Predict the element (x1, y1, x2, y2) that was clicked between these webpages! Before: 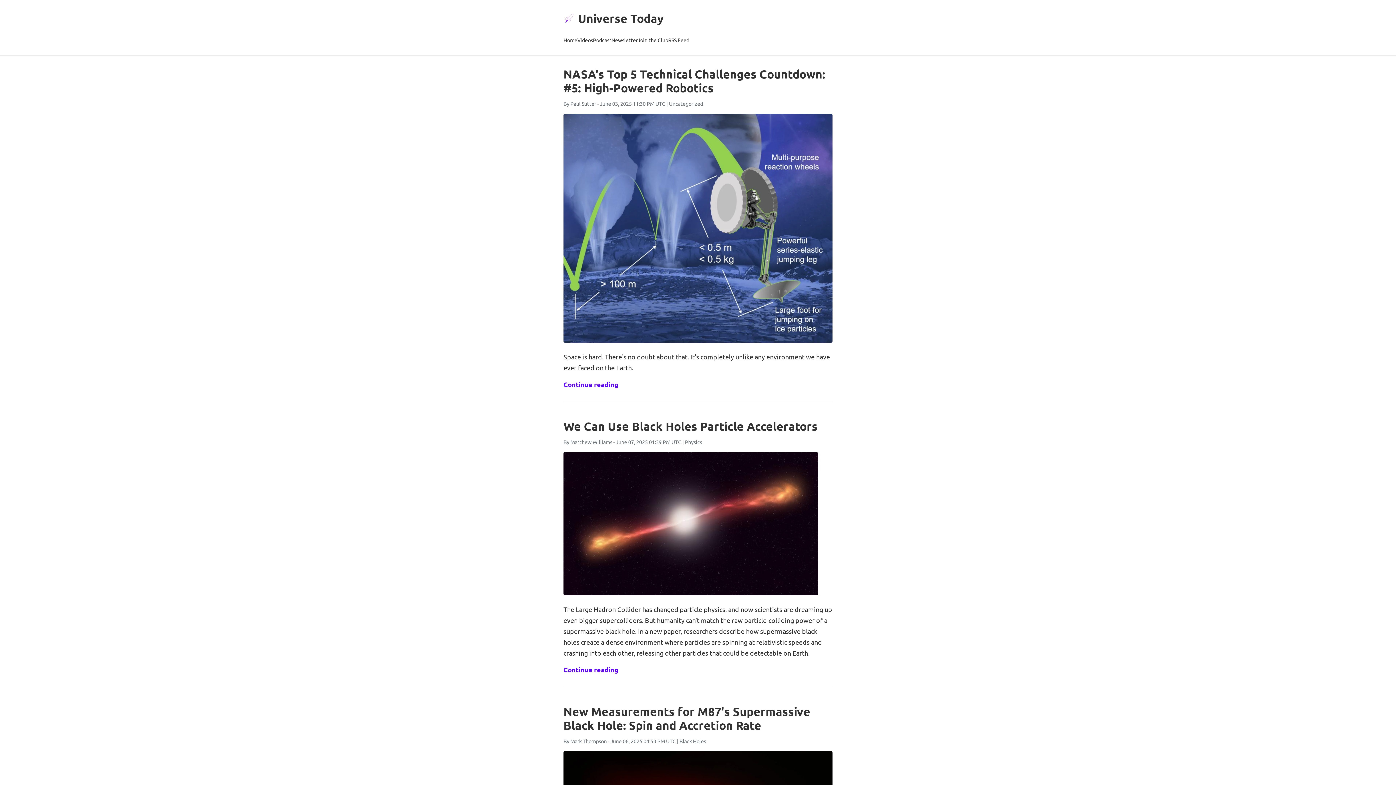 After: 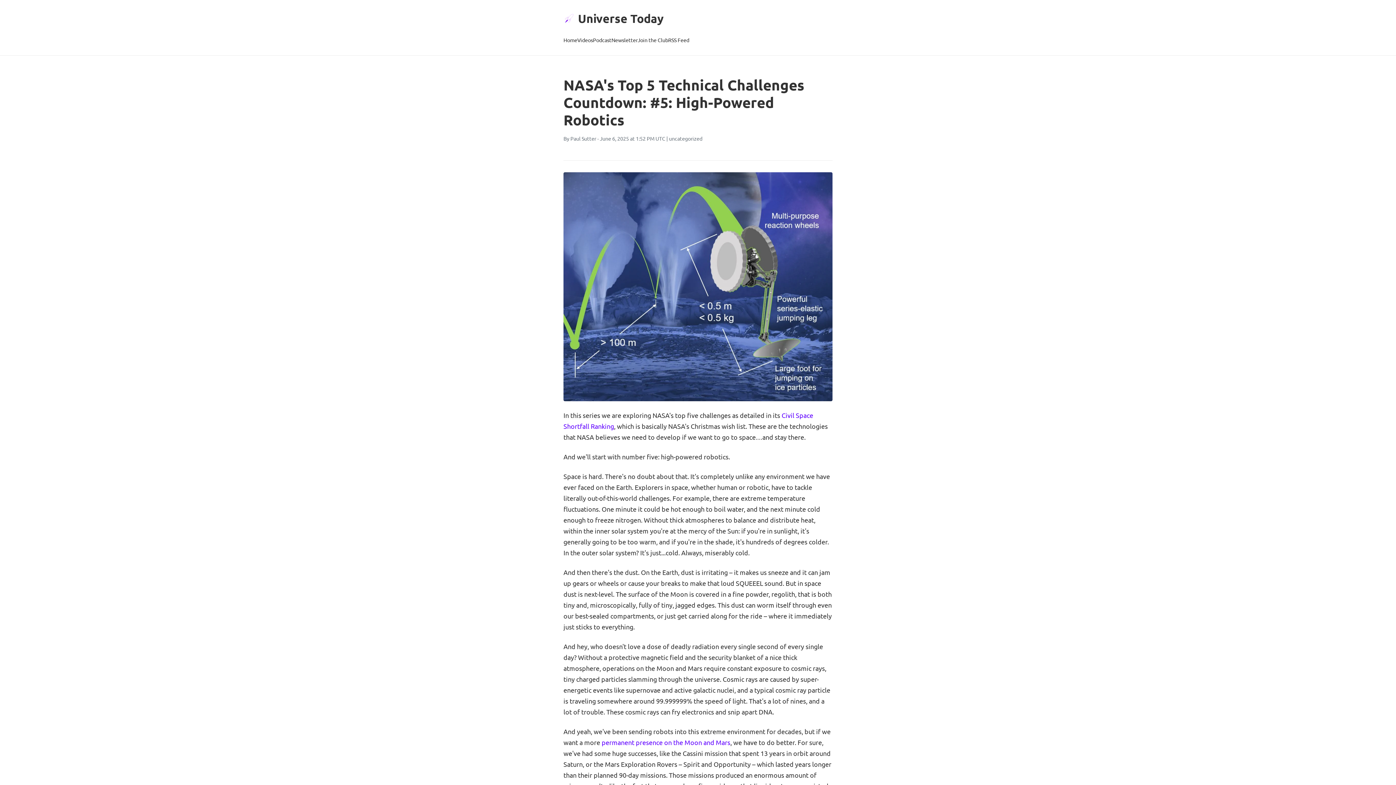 Action: label: Continue reading bbox: (563, 379, 618, 390)